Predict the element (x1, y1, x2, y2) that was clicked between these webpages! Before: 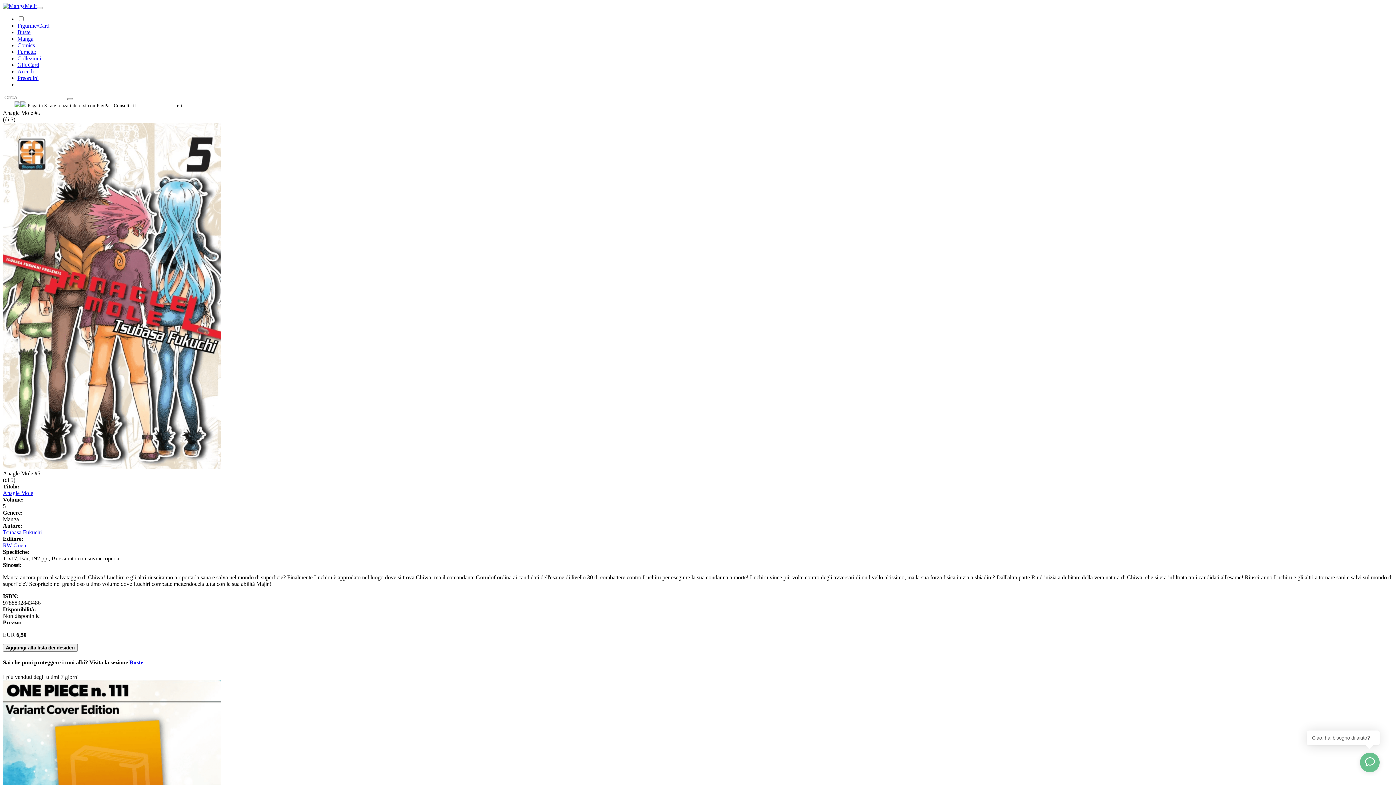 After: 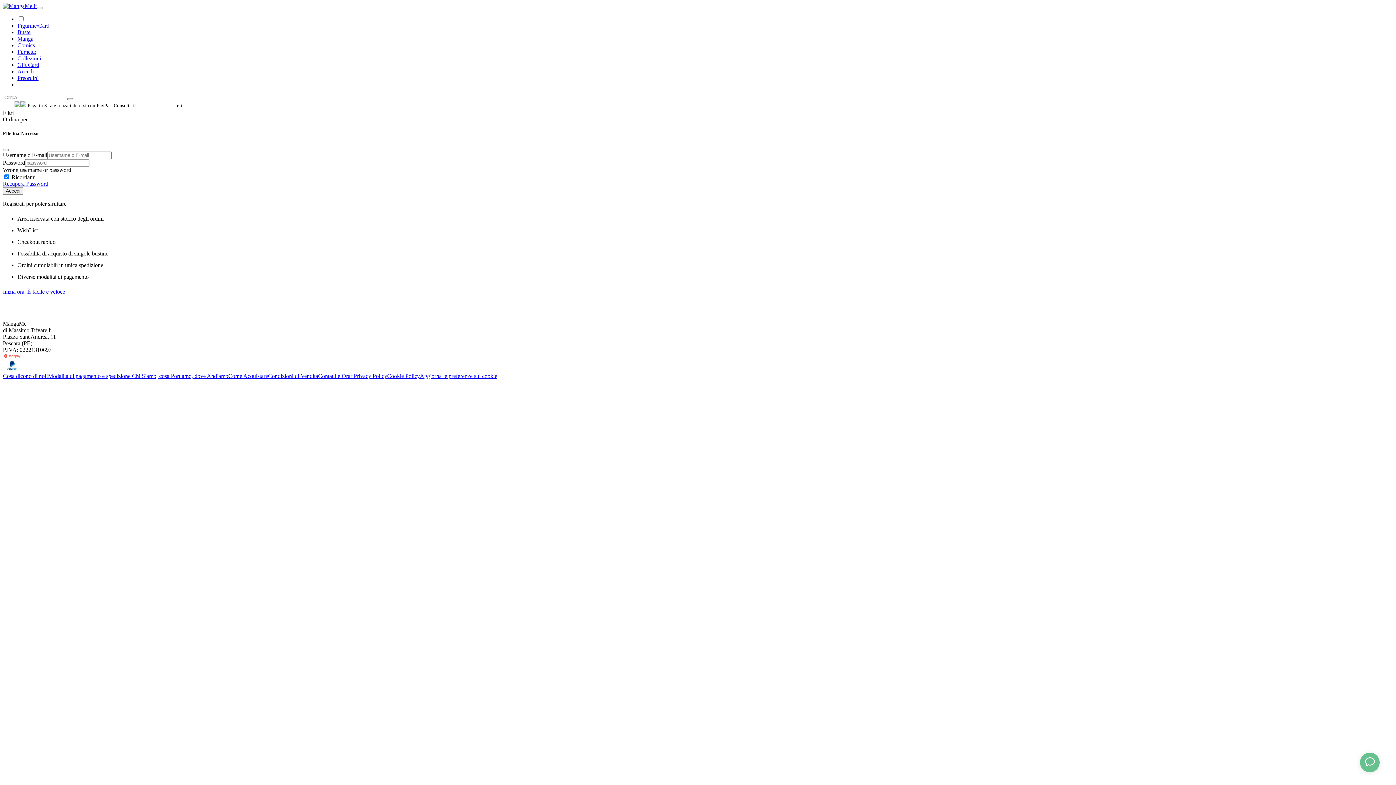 Action: label: RW Goen bbox: (2, 542, 26, 548)